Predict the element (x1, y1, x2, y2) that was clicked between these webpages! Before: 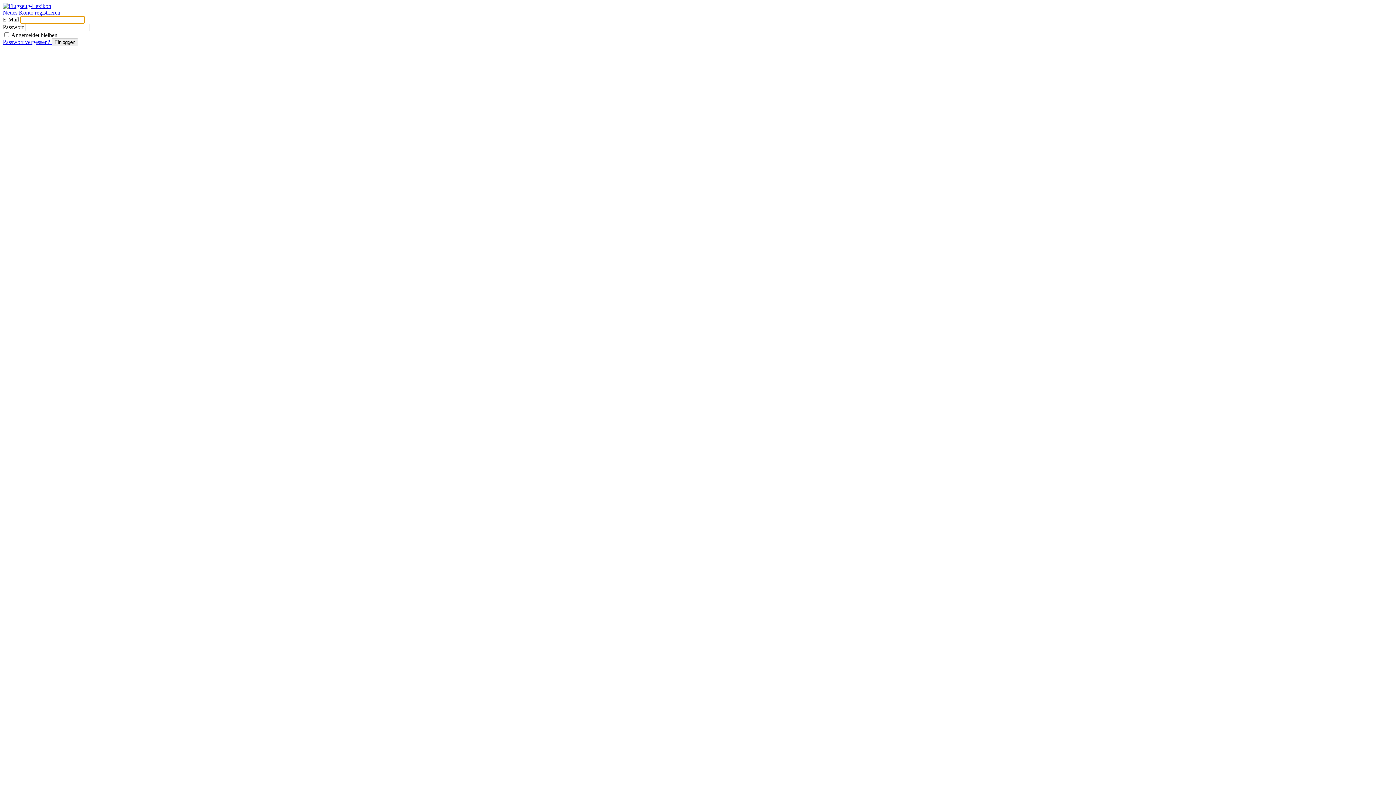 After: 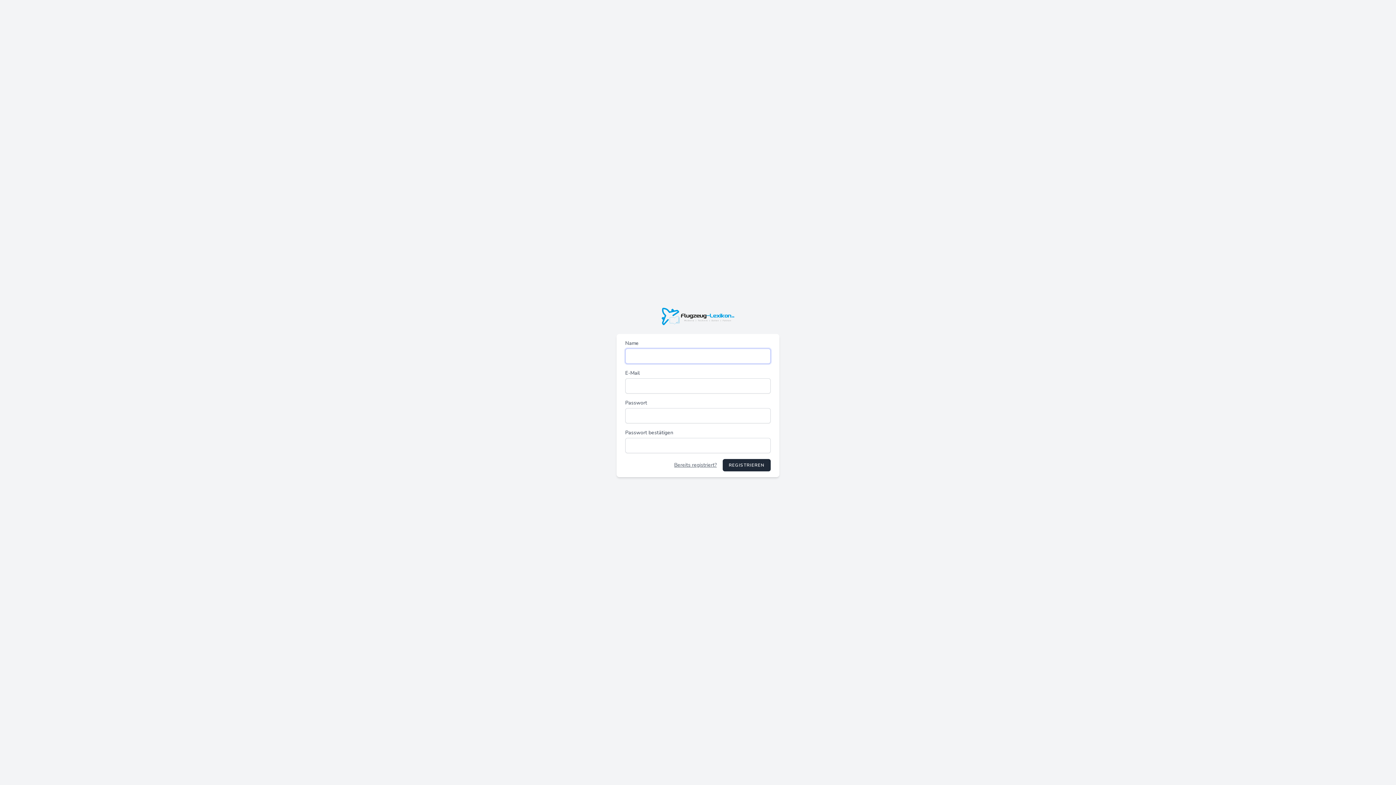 Action: bbox: (2, 9, 60, 15) label: Neues Konto registrieren